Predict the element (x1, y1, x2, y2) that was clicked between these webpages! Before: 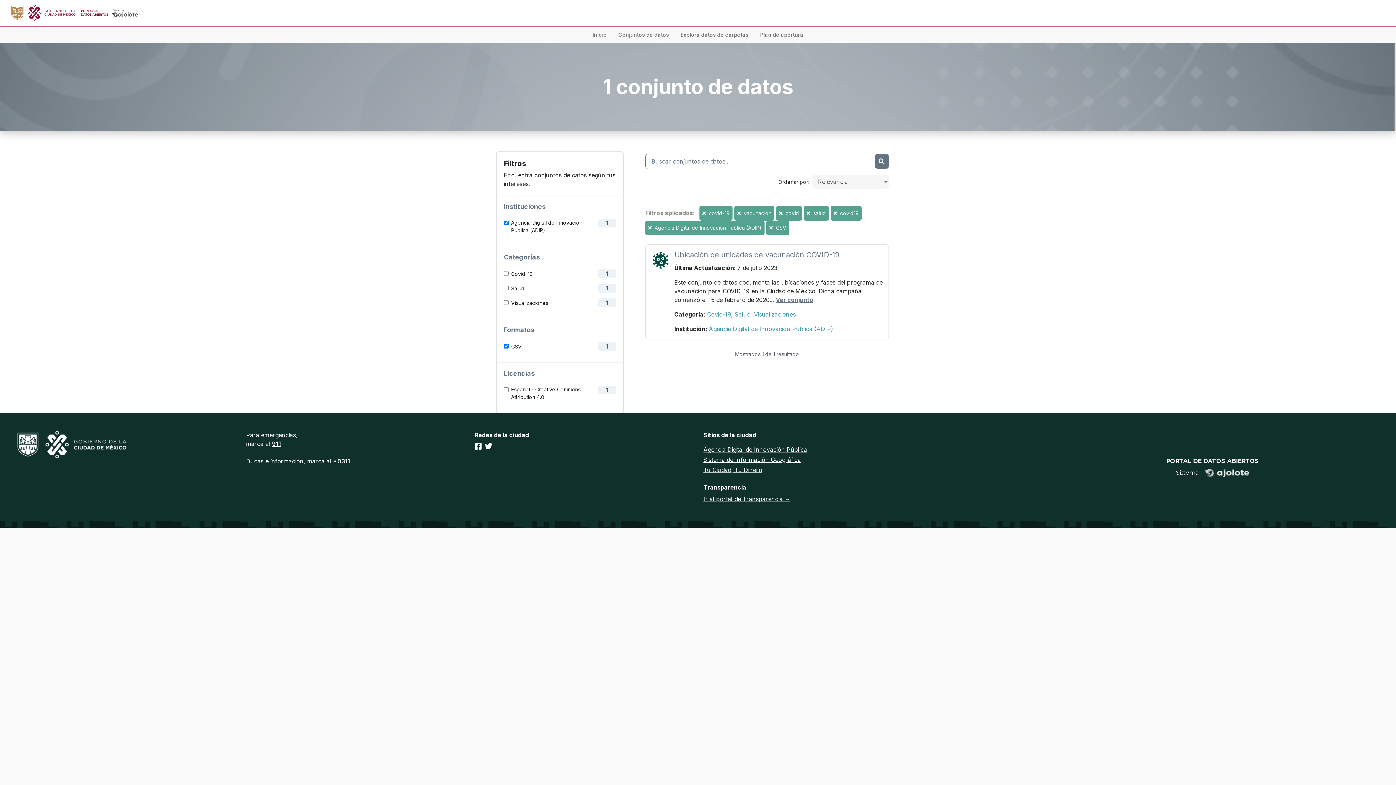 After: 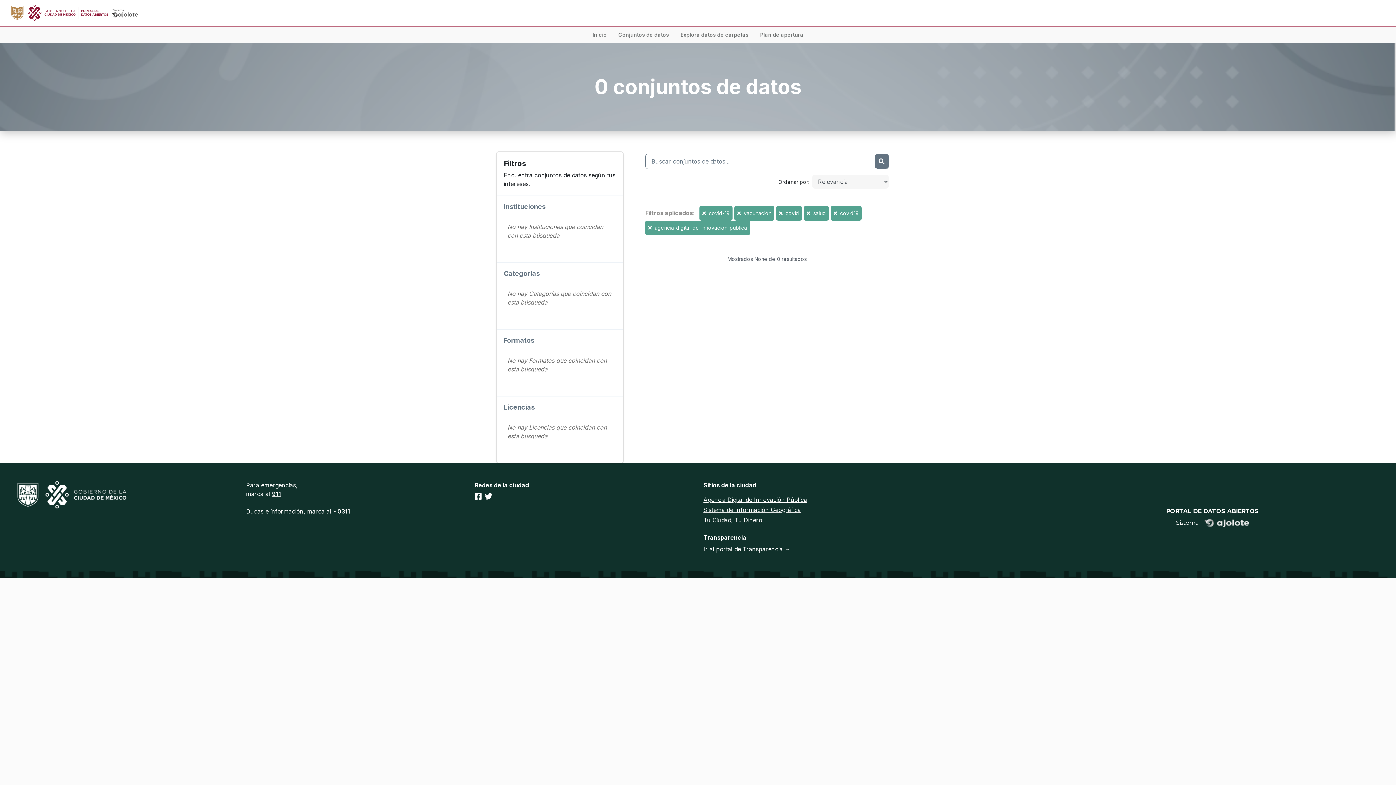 Action: bbox: (511, 340, 521, 352) label: CSV